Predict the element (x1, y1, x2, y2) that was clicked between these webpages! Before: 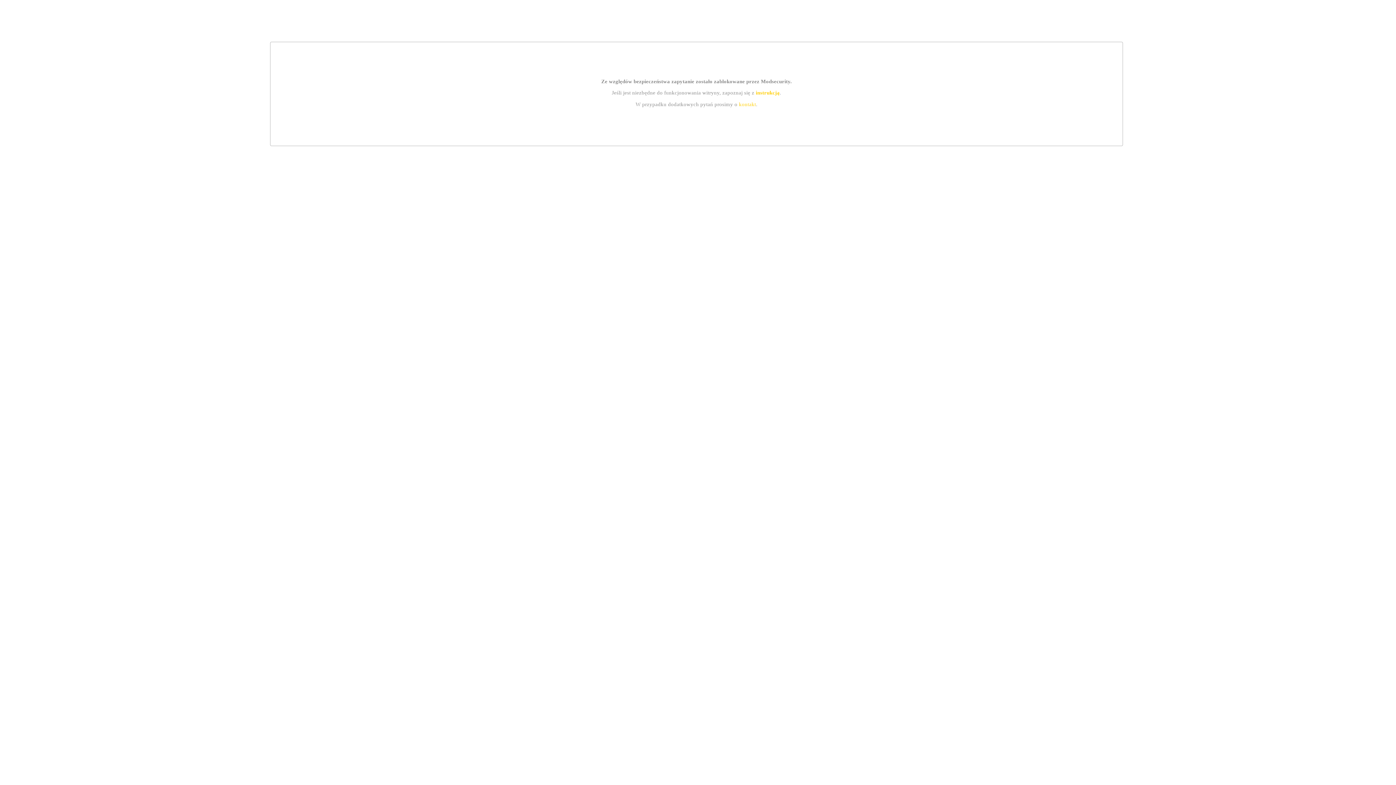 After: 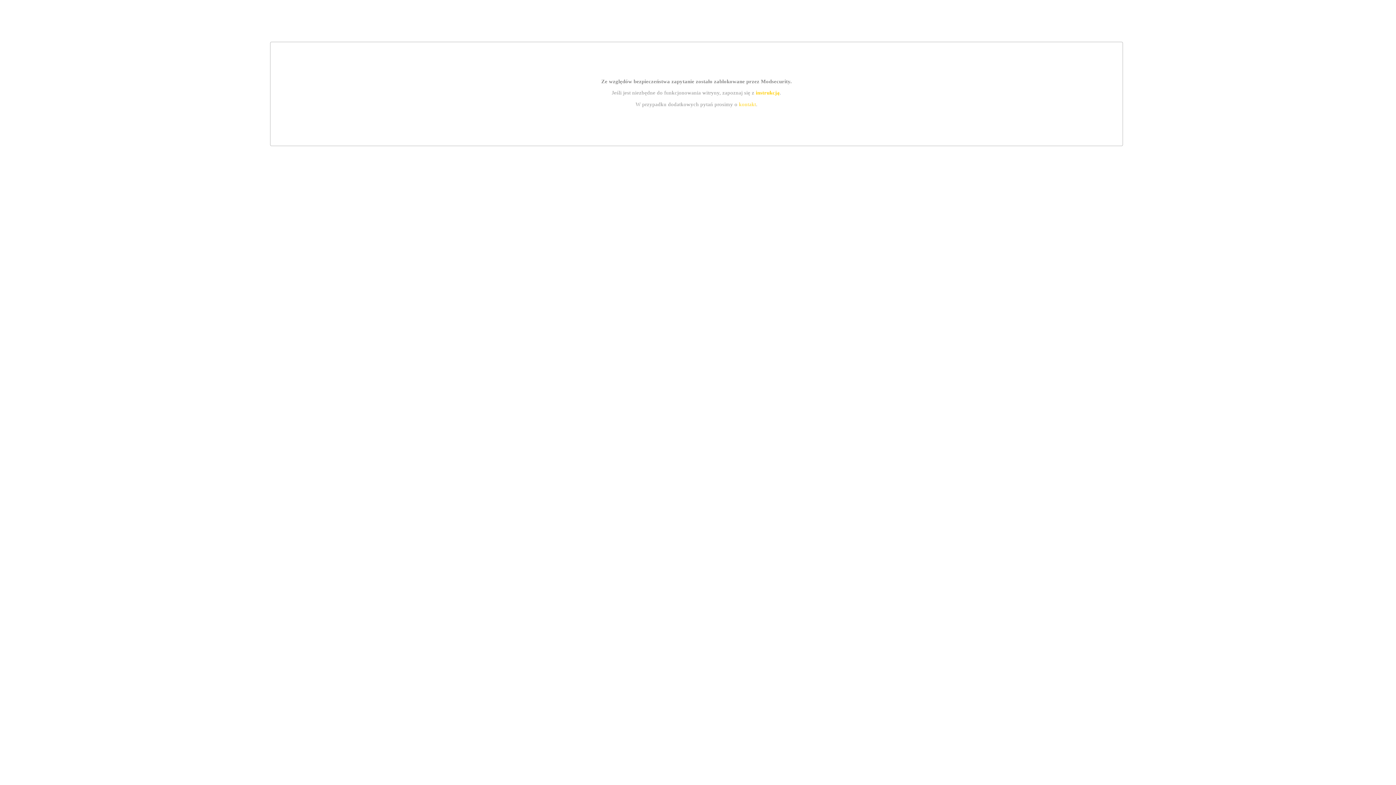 Action: label: instrukcją bbox: (755, 89, 779, 95)